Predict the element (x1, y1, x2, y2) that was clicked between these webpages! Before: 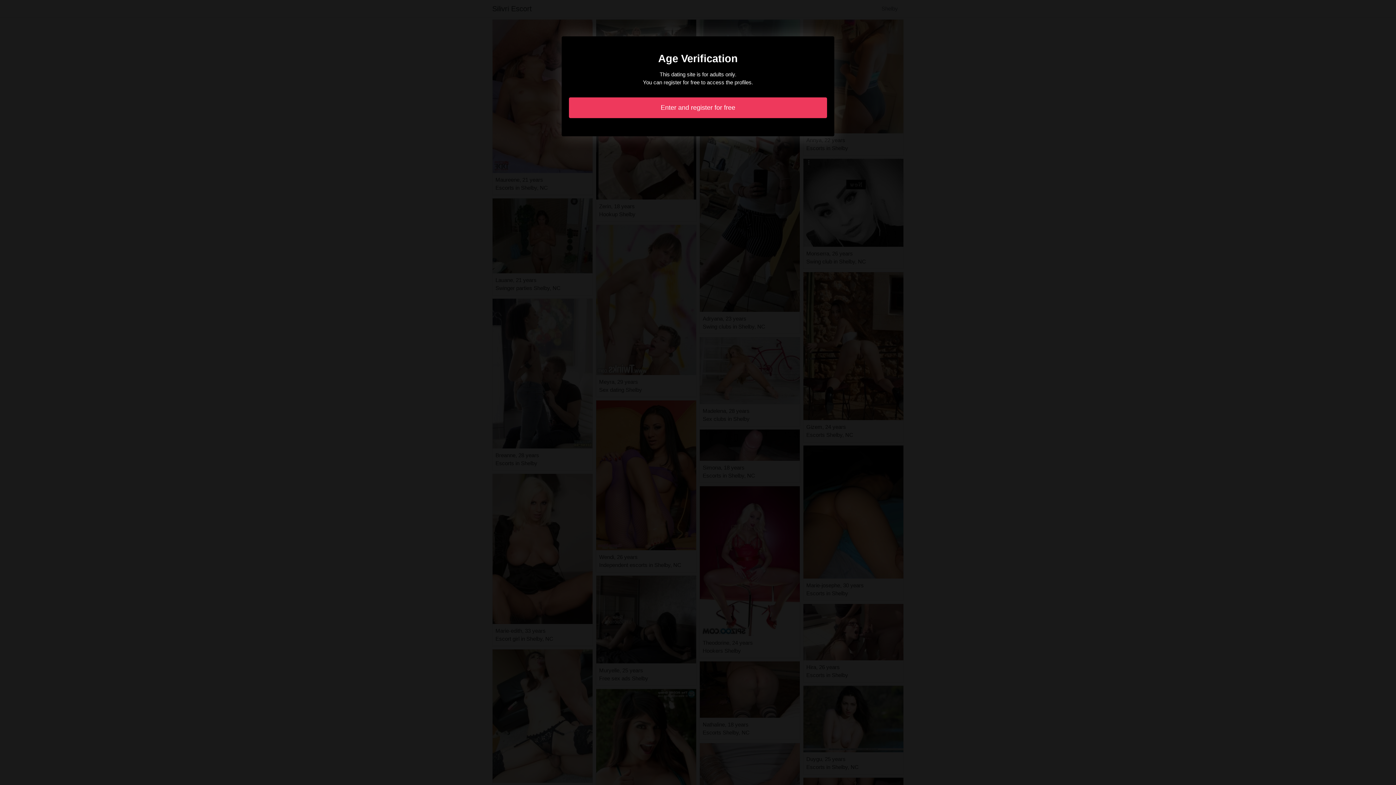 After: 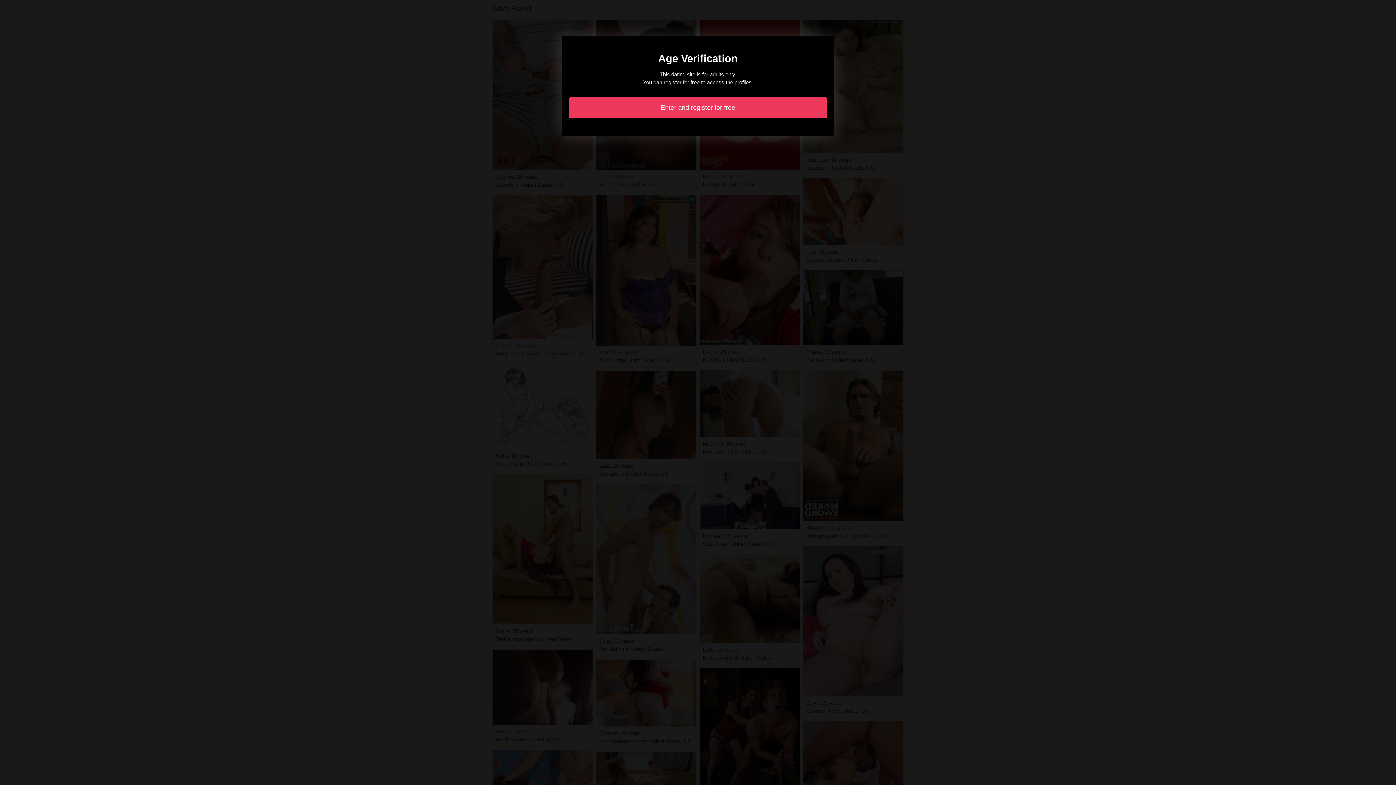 Action: bbox: (569, 97, 827, 118) label: Enter and register for free